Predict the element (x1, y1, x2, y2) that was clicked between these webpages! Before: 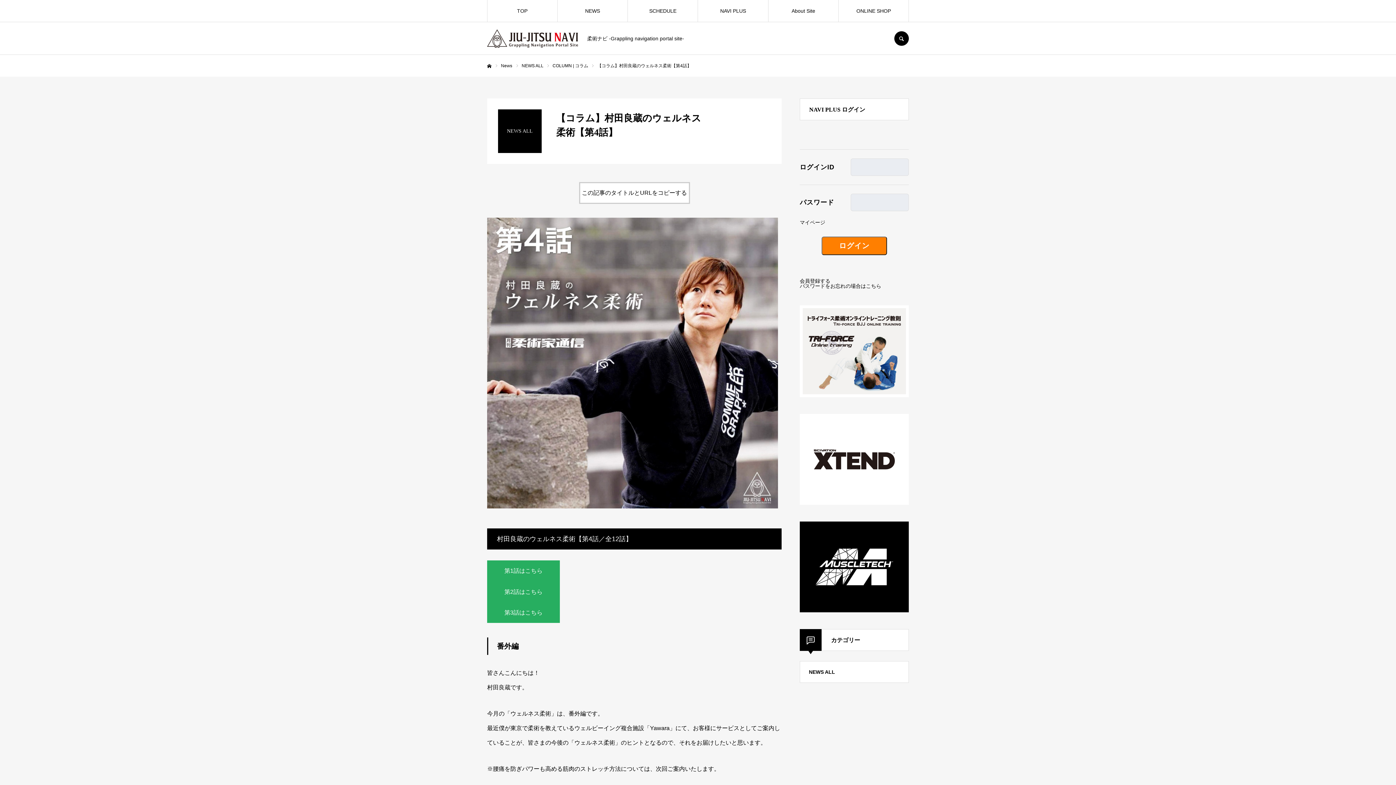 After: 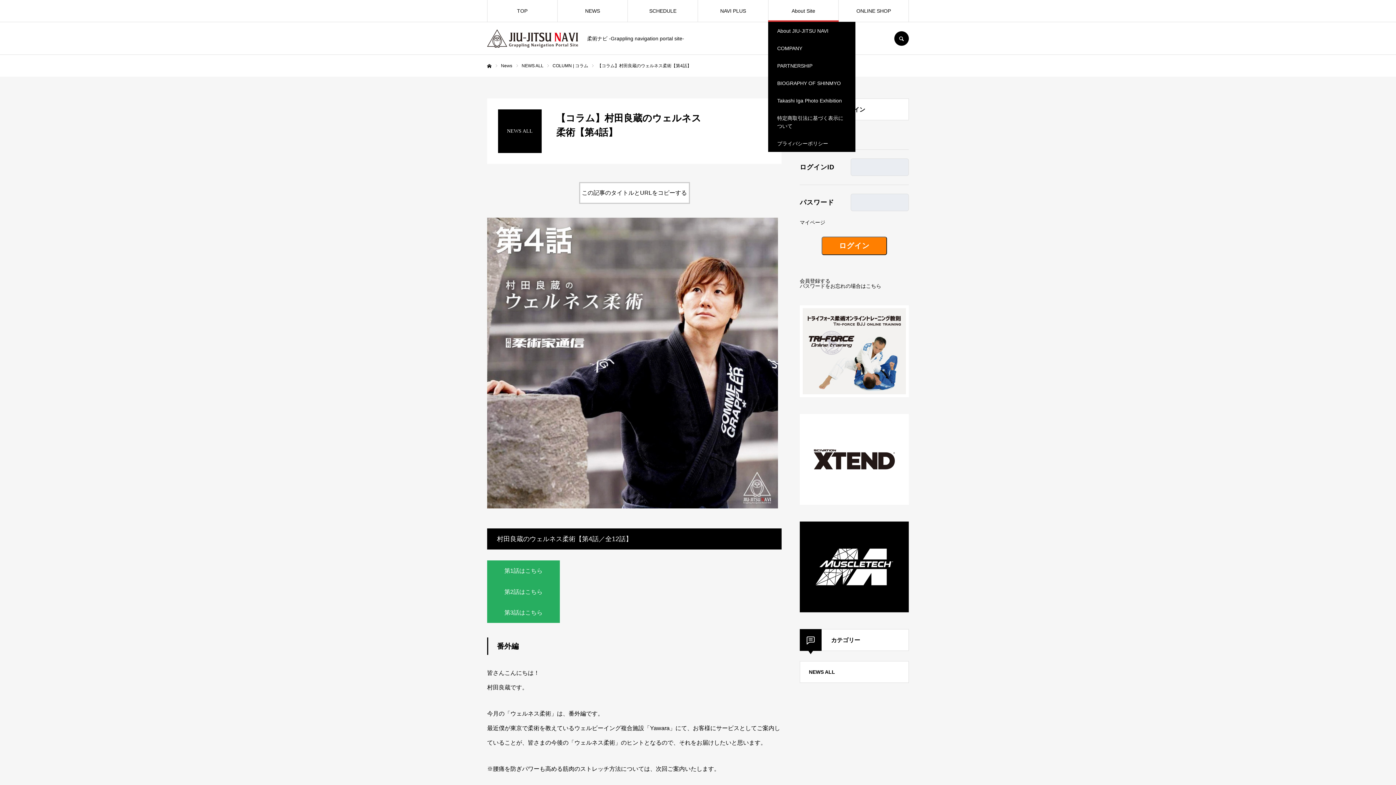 Action: label: About Site bbox: (768, 0, 838, 21)